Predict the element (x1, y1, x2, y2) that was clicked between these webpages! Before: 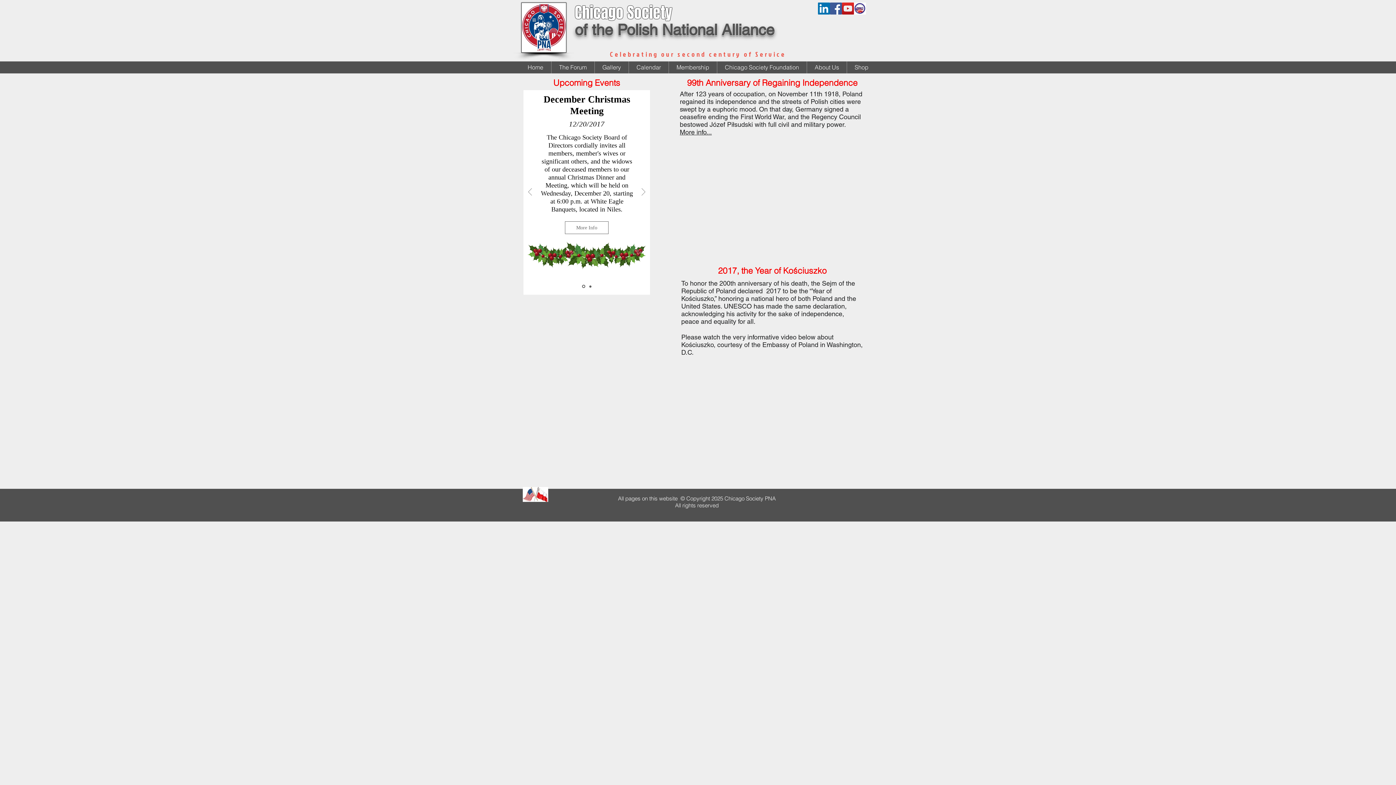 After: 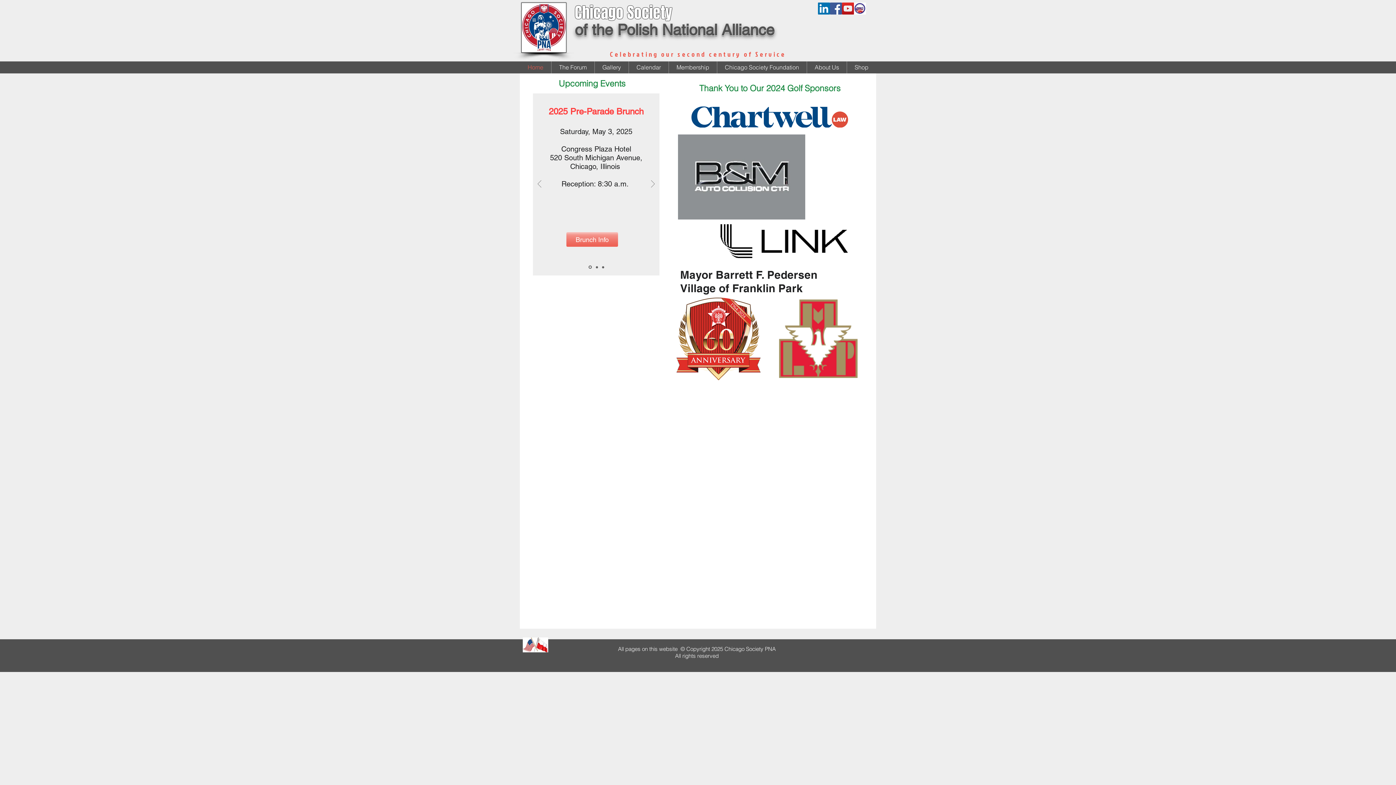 Action: label: Home bbox: (520, 61, 551, 73)